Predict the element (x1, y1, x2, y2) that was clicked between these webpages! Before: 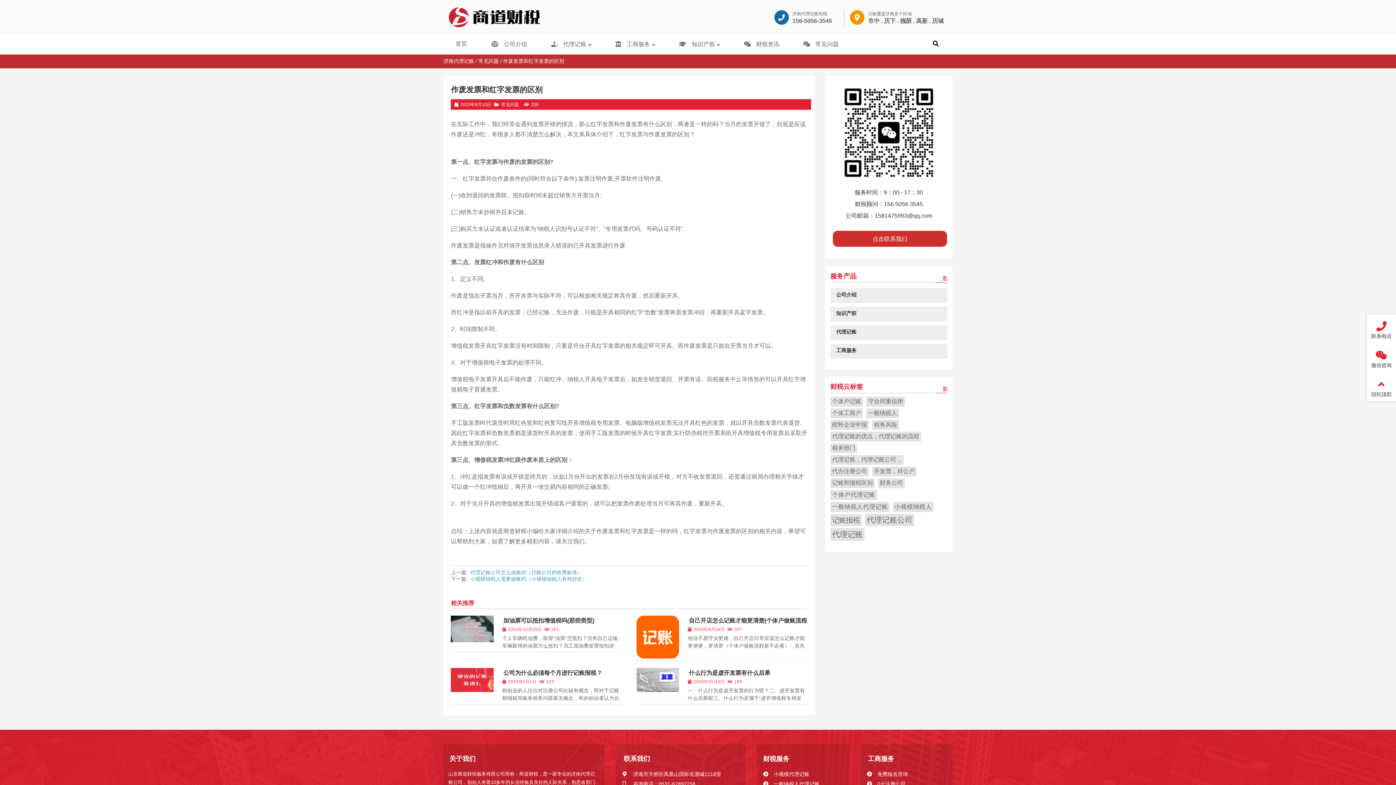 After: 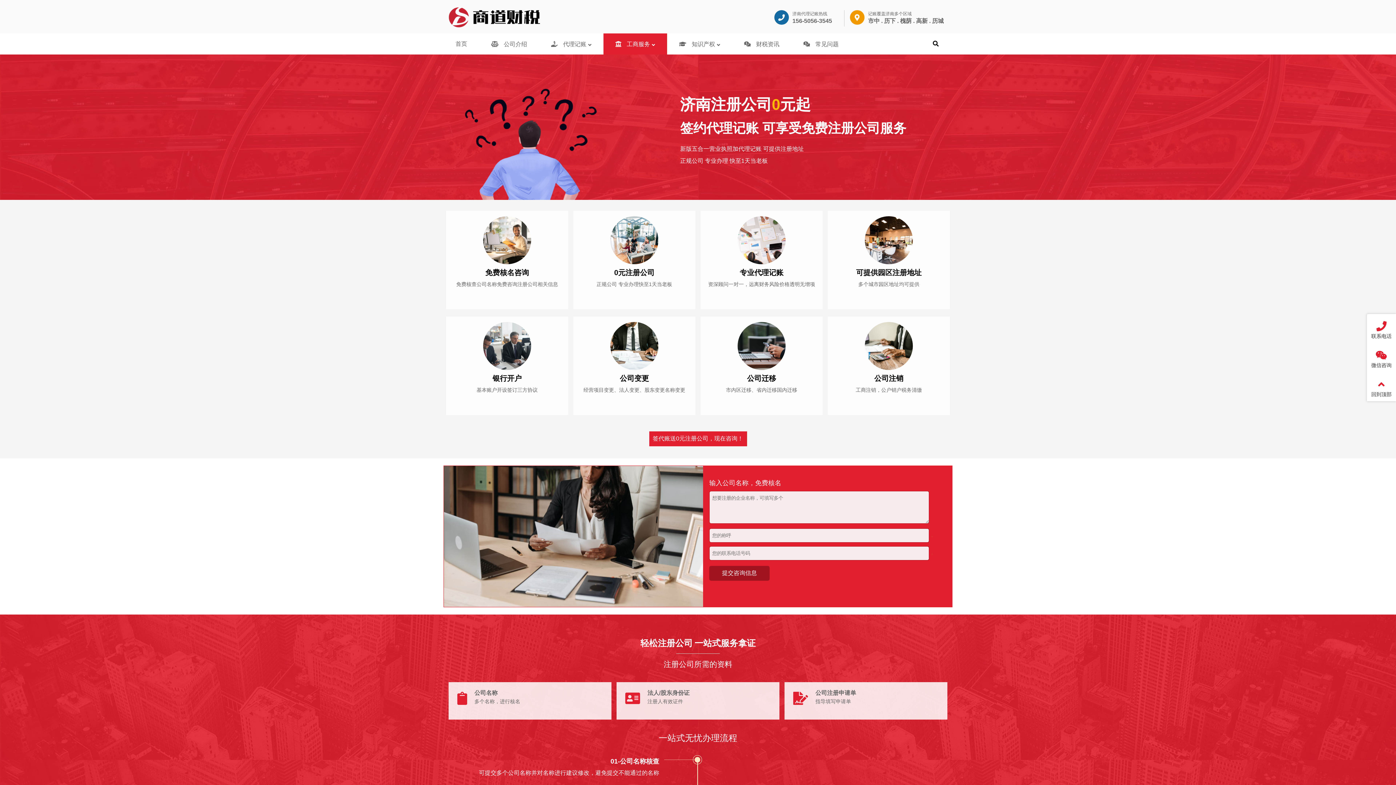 Action: label: 一般纳税人代理记账 bbox: (773, 781, 849, 787)